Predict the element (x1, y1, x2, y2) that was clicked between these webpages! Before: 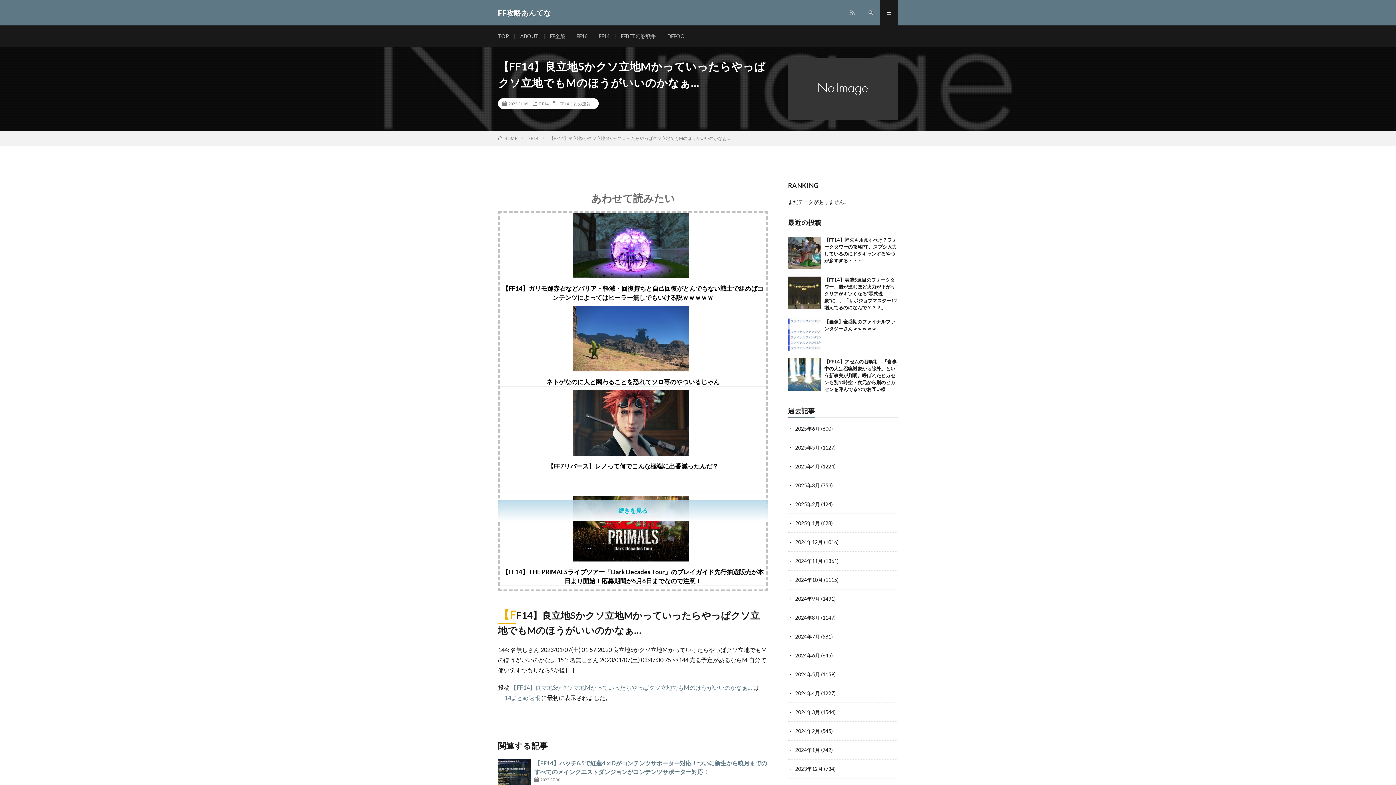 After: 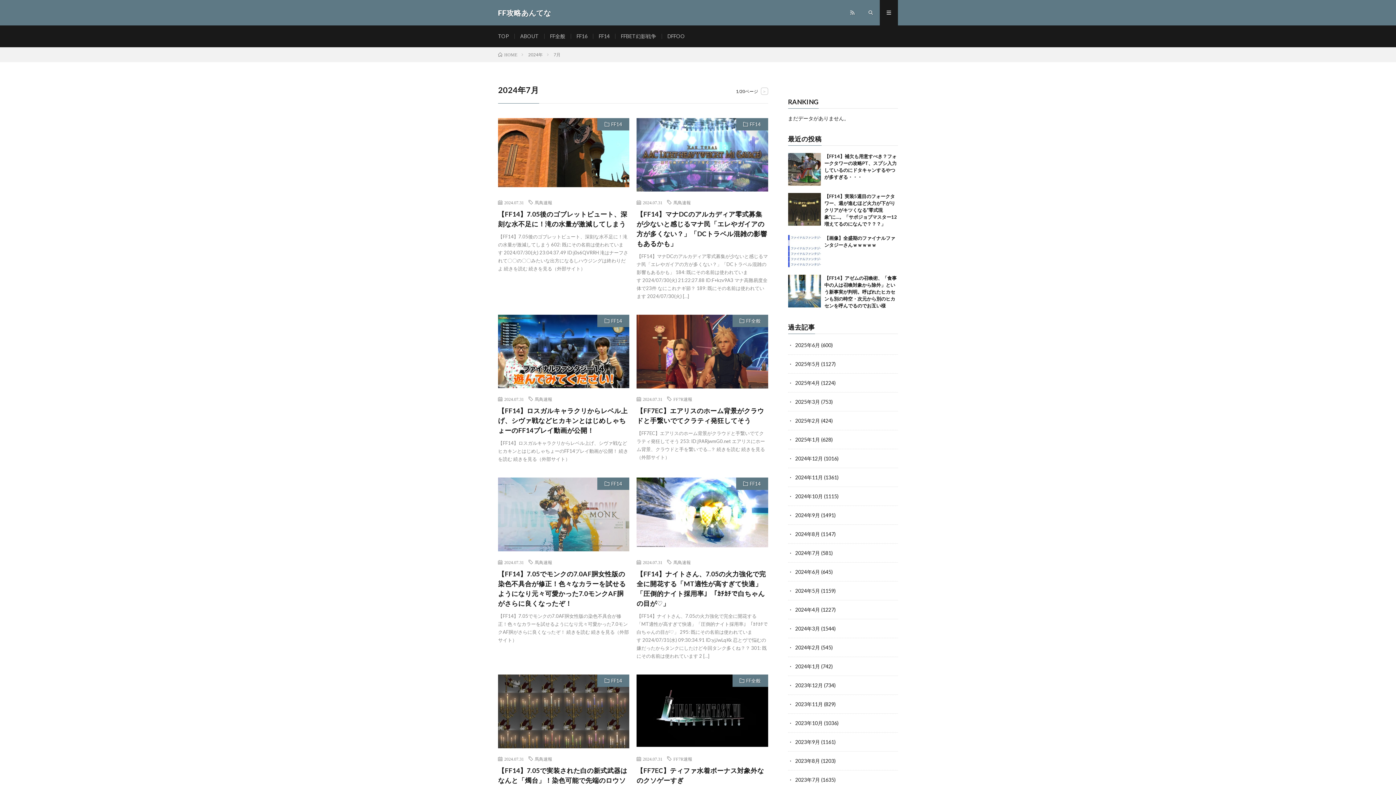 Action: bbox: (795, 633, 820, 640) label: 2024年7月